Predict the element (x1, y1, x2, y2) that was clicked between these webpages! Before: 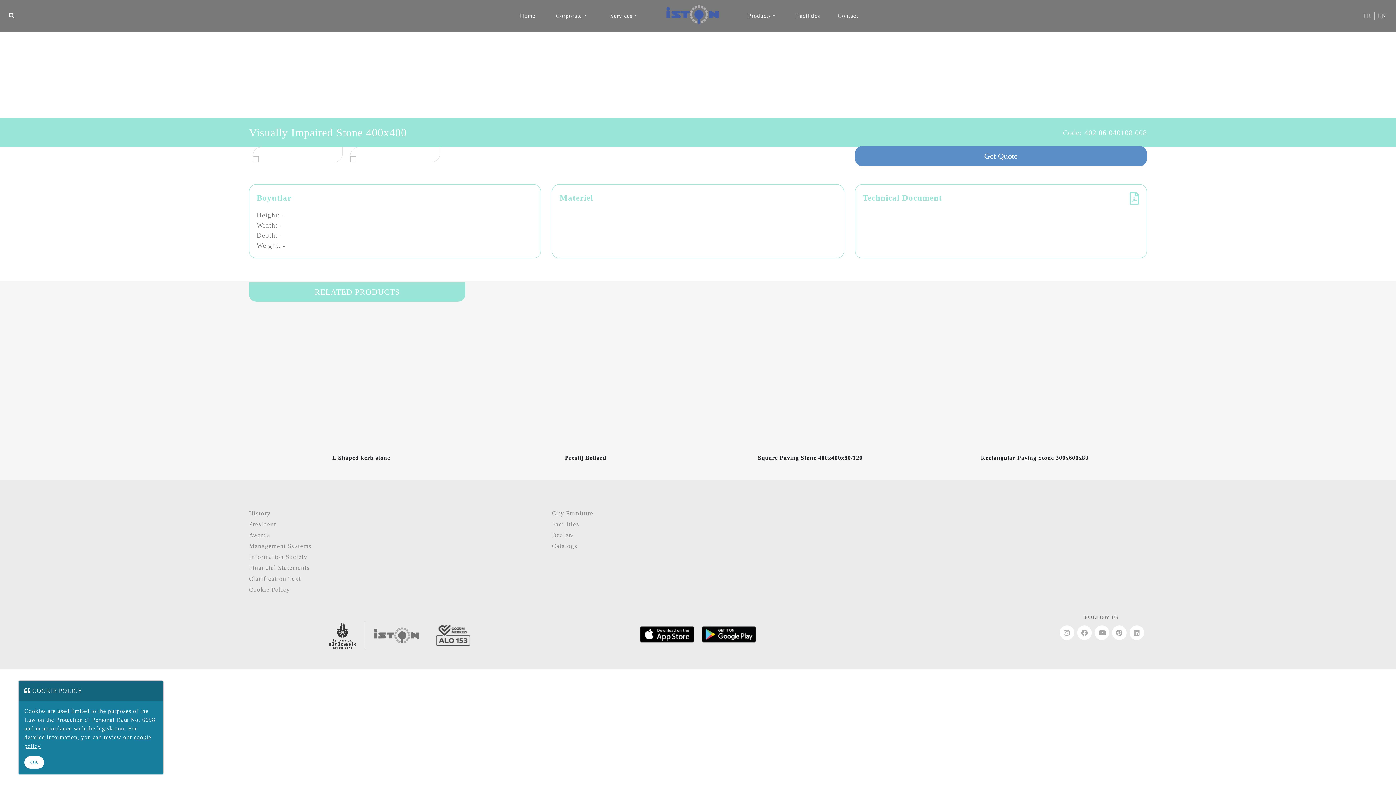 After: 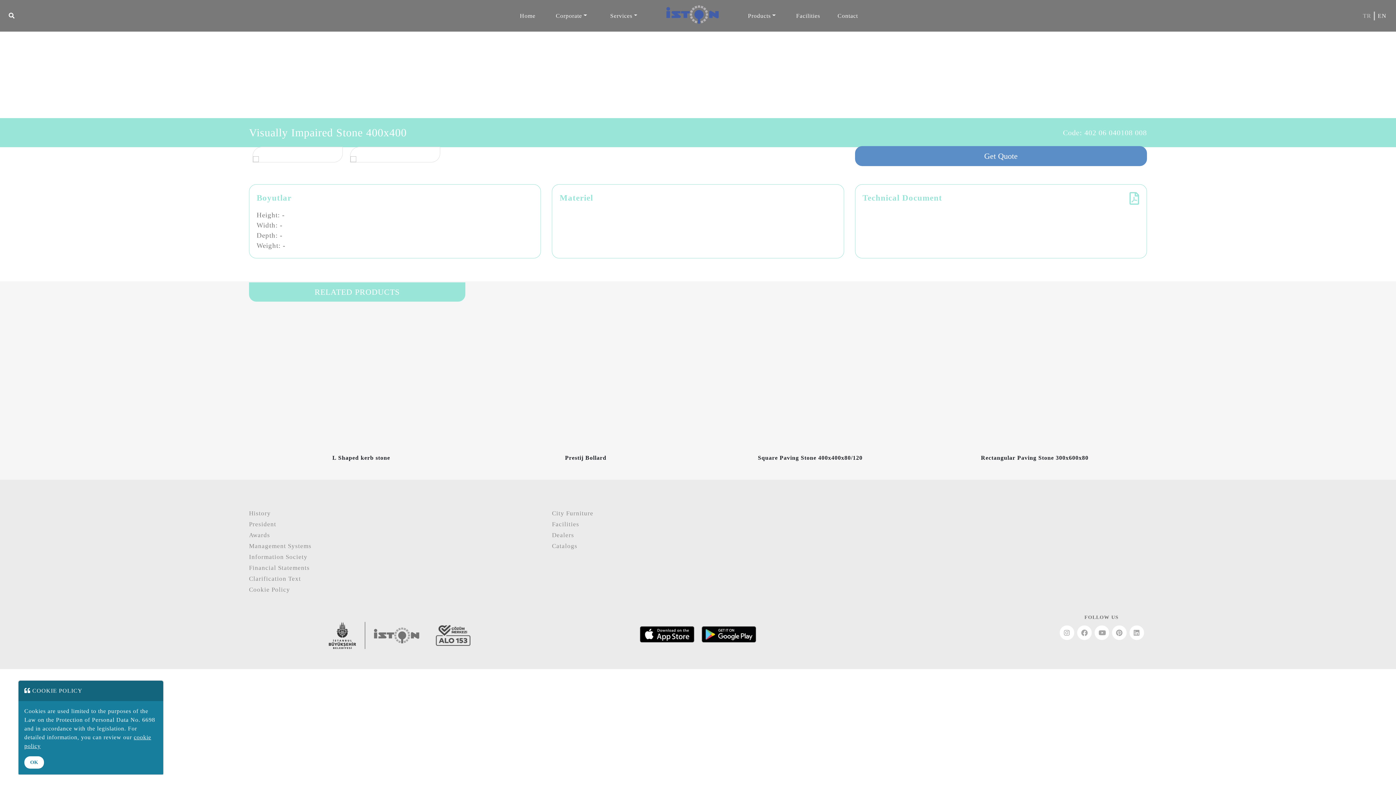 Action: bbox: (1112, 625, 1129, 640)